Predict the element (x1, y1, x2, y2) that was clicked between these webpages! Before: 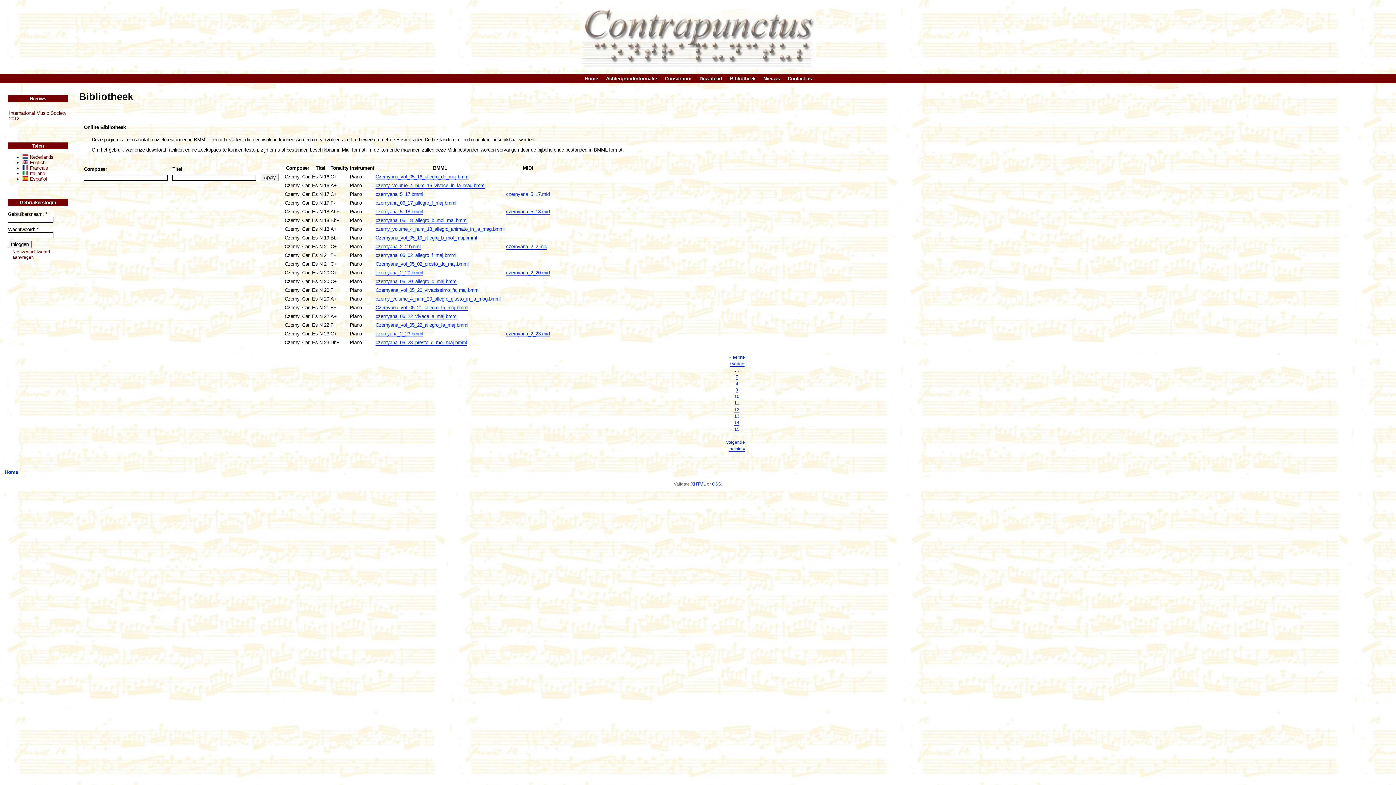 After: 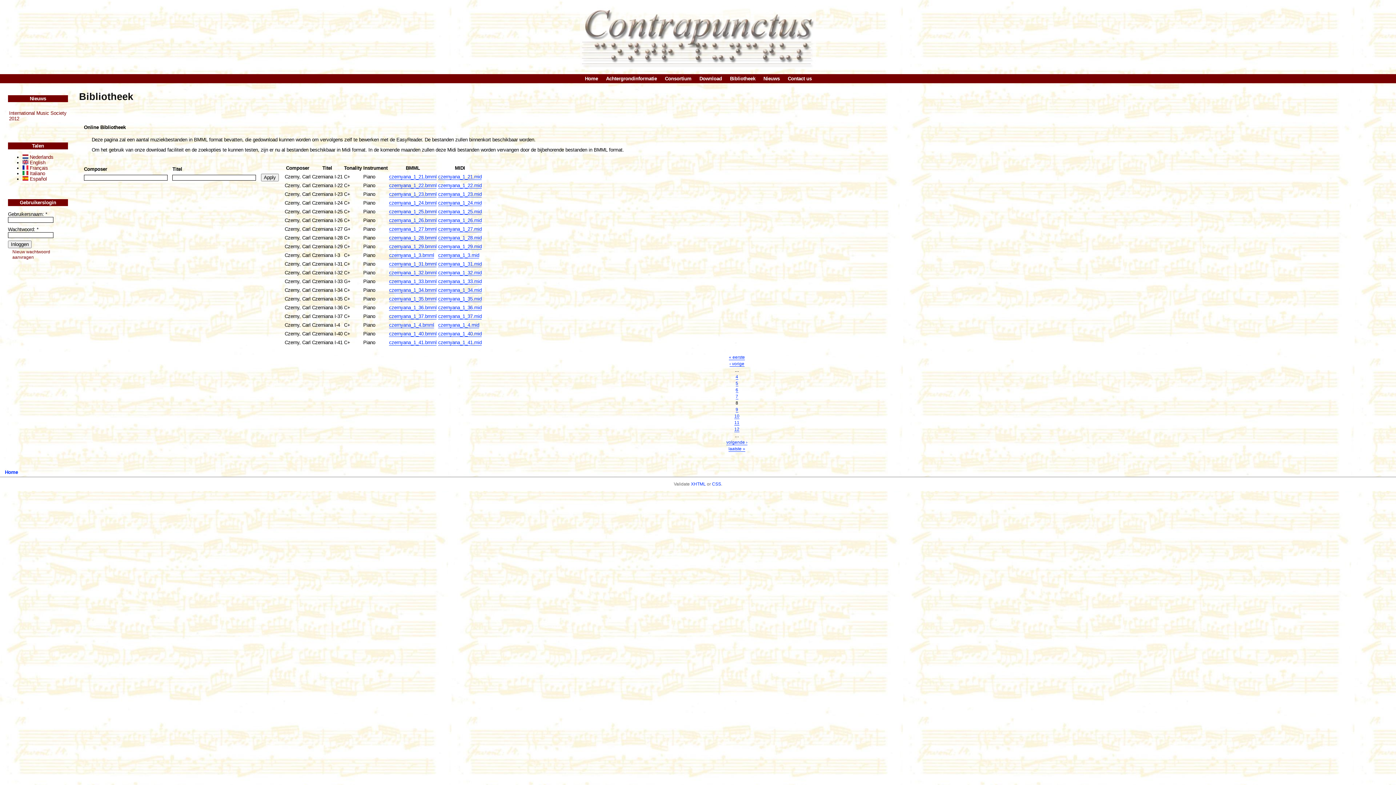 Action: bbox: (735, 381, 738, 386) label: 8